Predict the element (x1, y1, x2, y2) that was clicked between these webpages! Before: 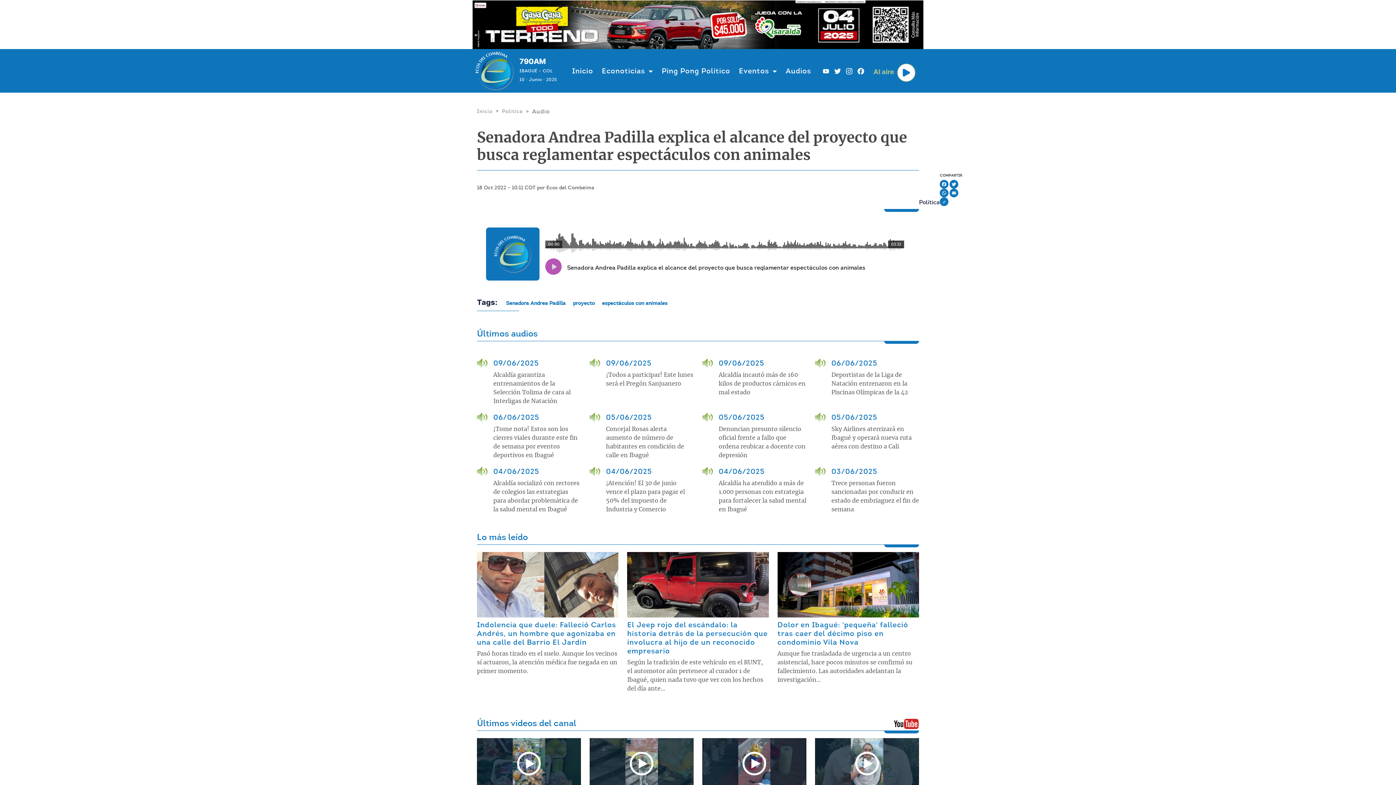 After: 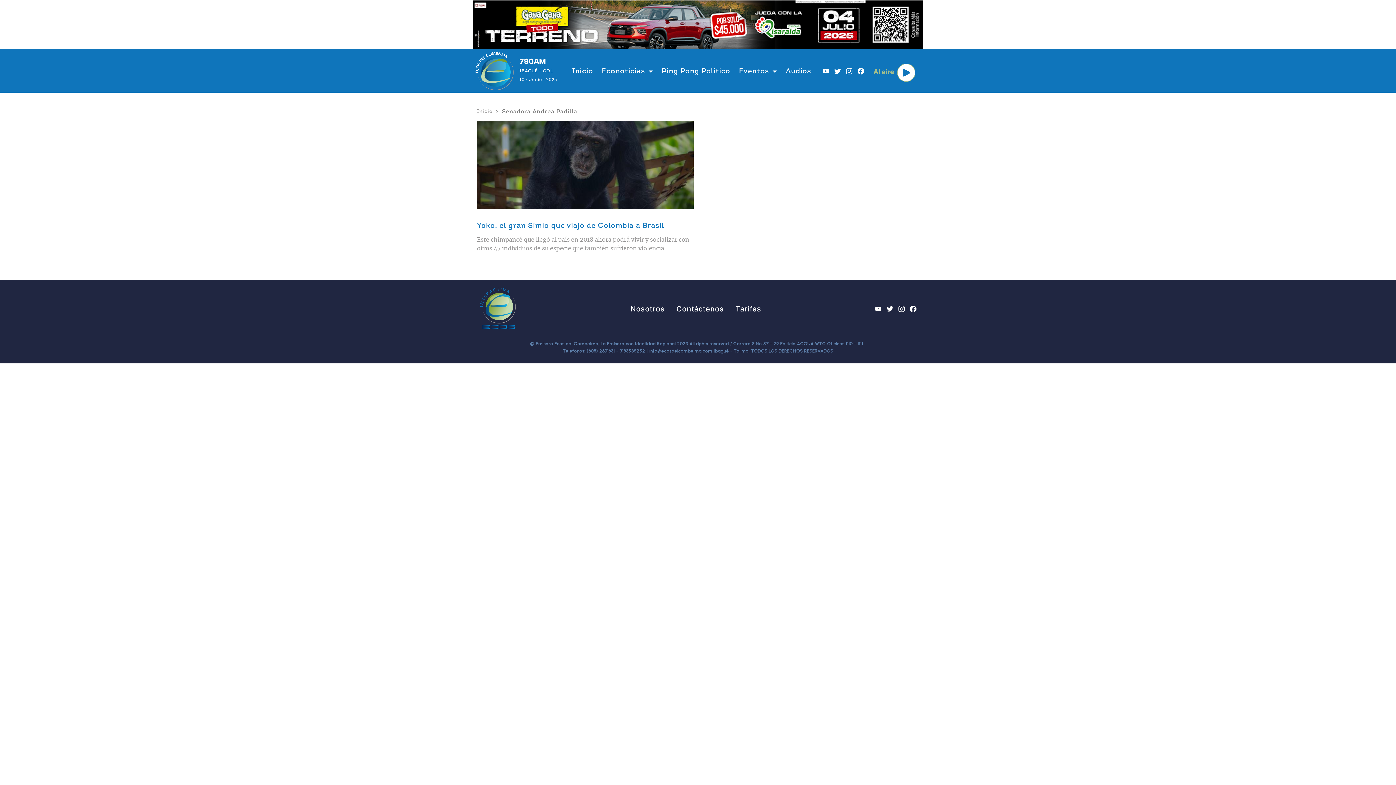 Action: bbox: (498, 300, 565, 306) label: Senadora Andrea Padilla